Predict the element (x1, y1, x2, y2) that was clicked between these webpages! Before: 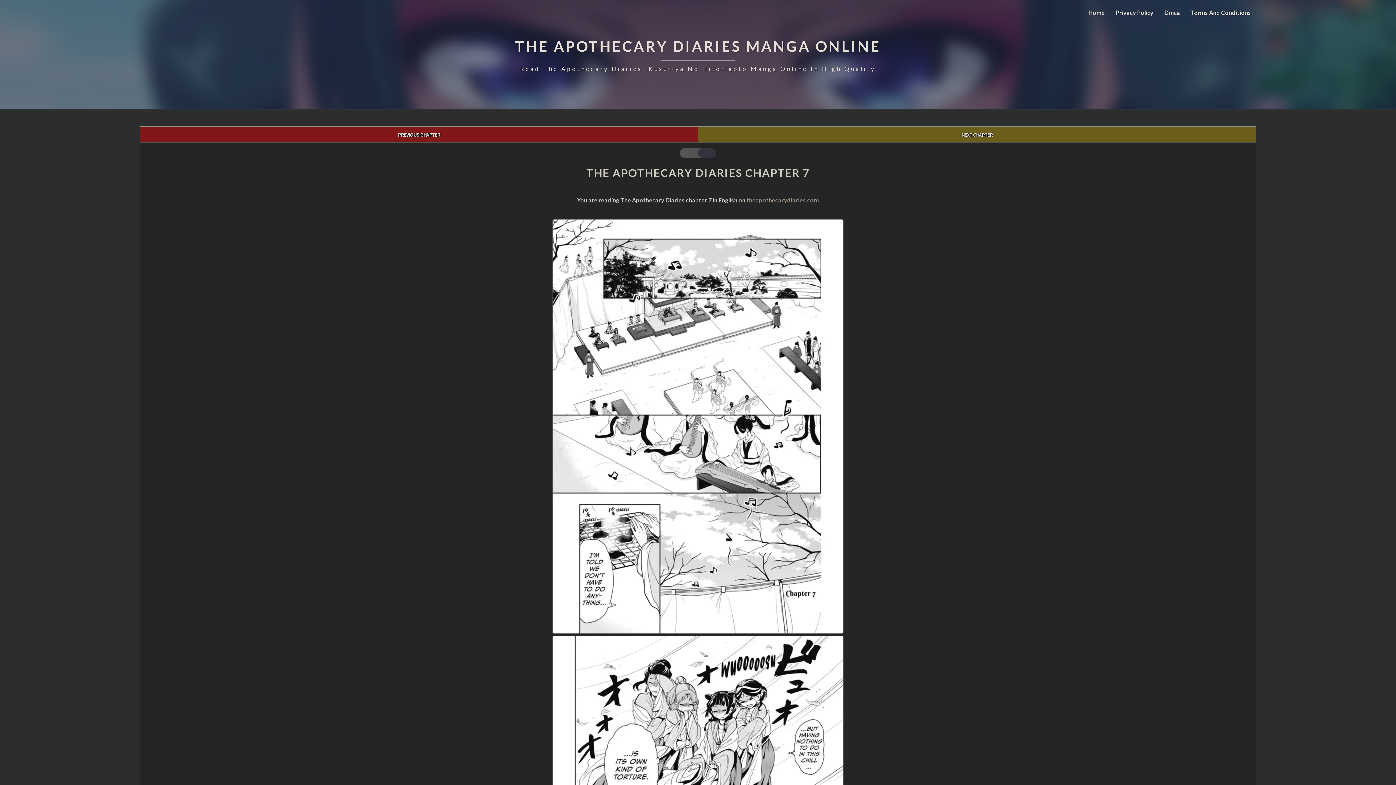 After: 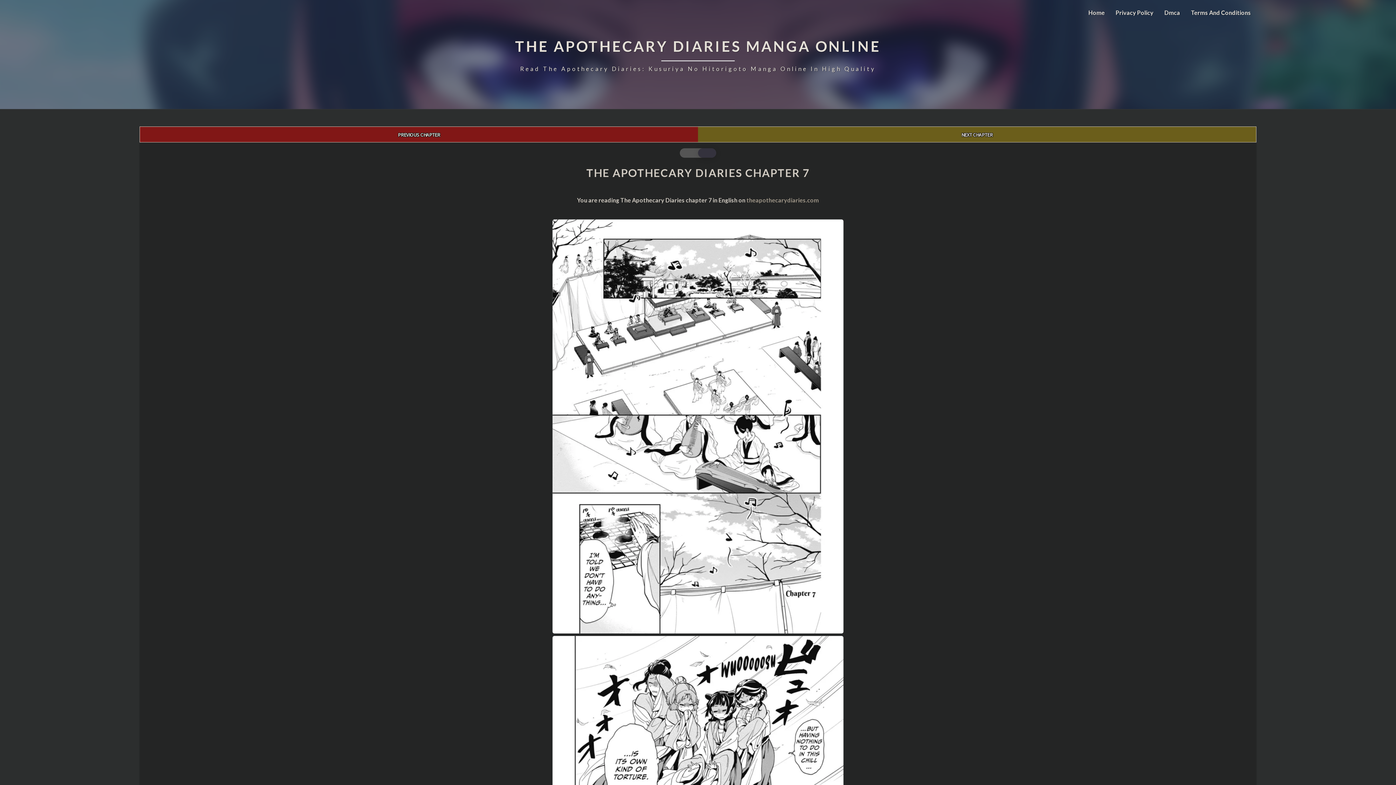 Action: label: Privacy Policy bbox: (1110, 0, 1159, 25)